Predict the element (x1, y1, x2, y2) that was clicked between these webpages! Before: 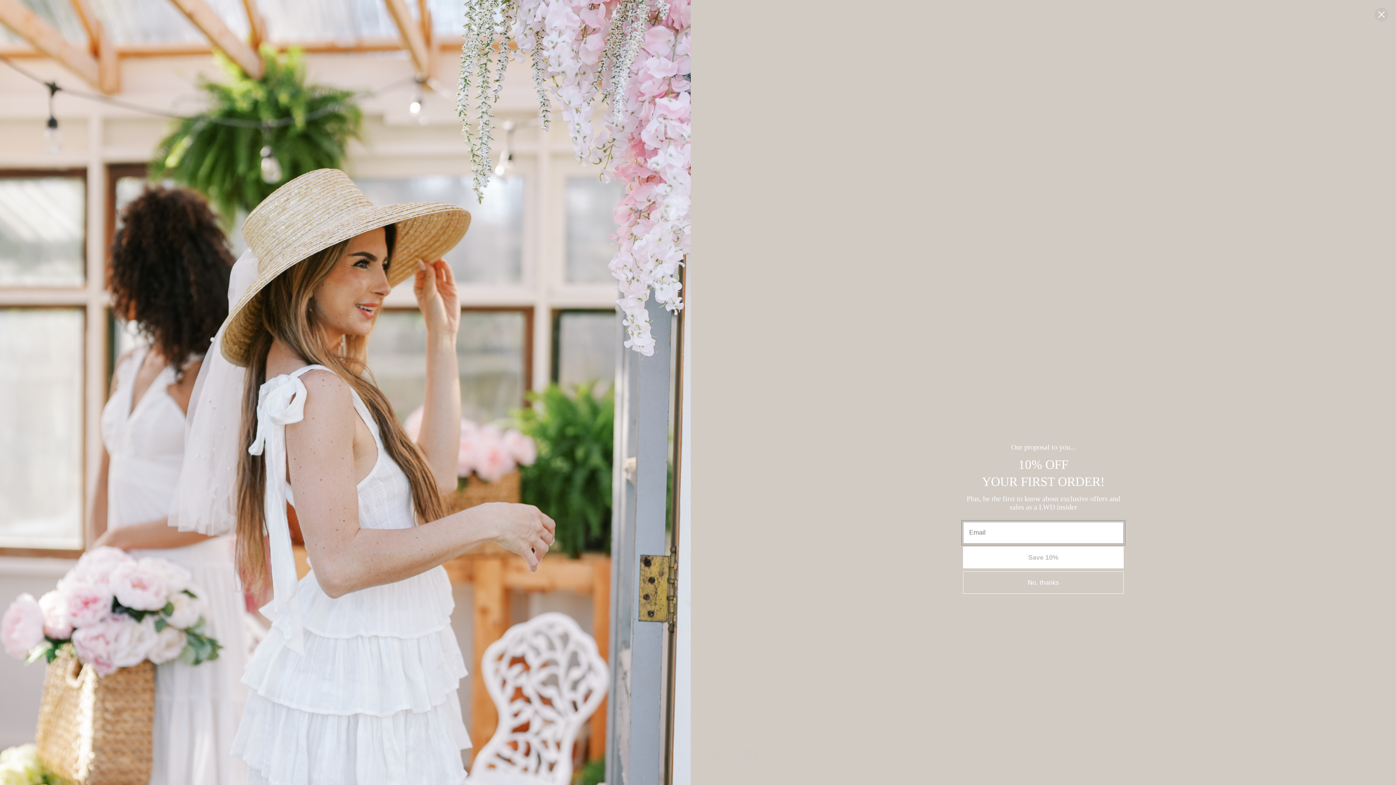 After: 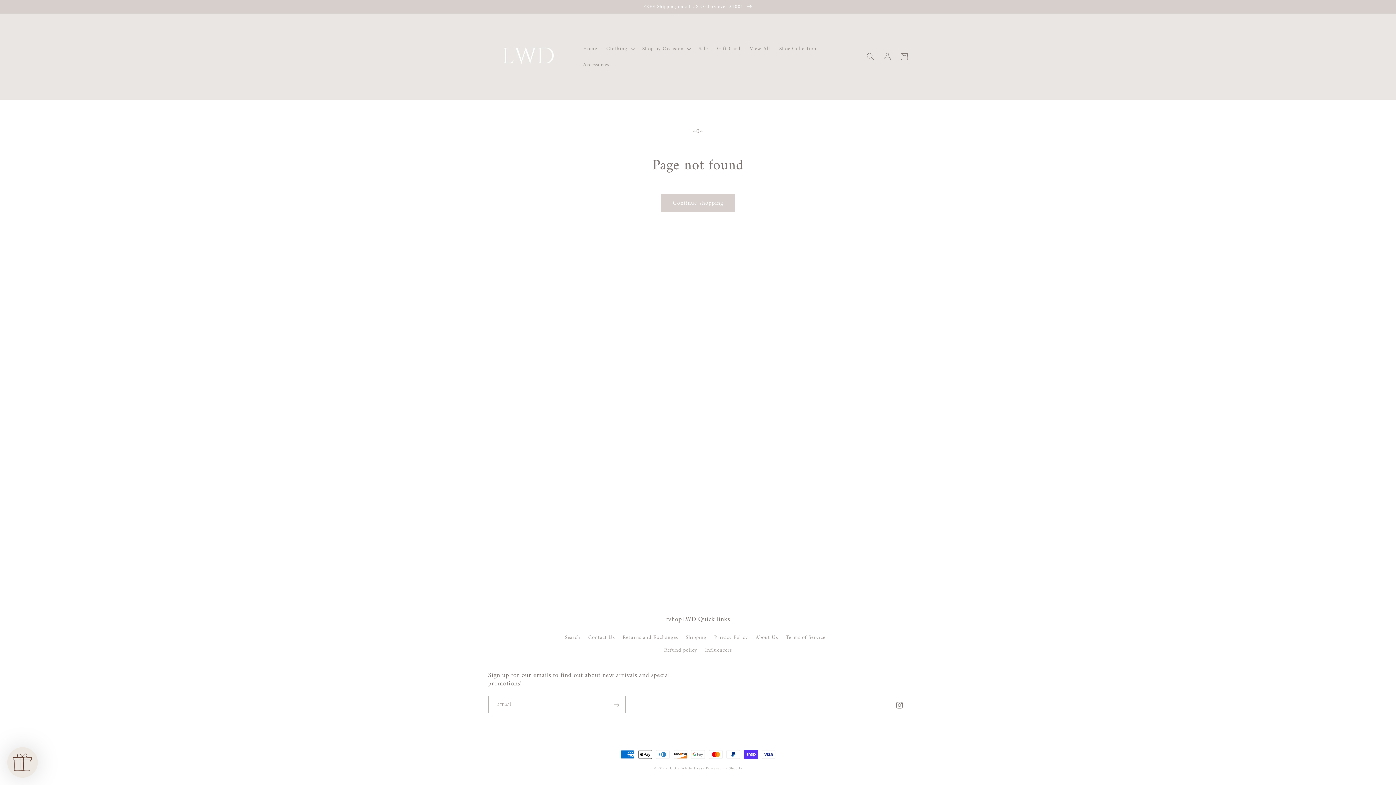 Action: bbox: (963, 571, 1124, 594) label: No, thanks